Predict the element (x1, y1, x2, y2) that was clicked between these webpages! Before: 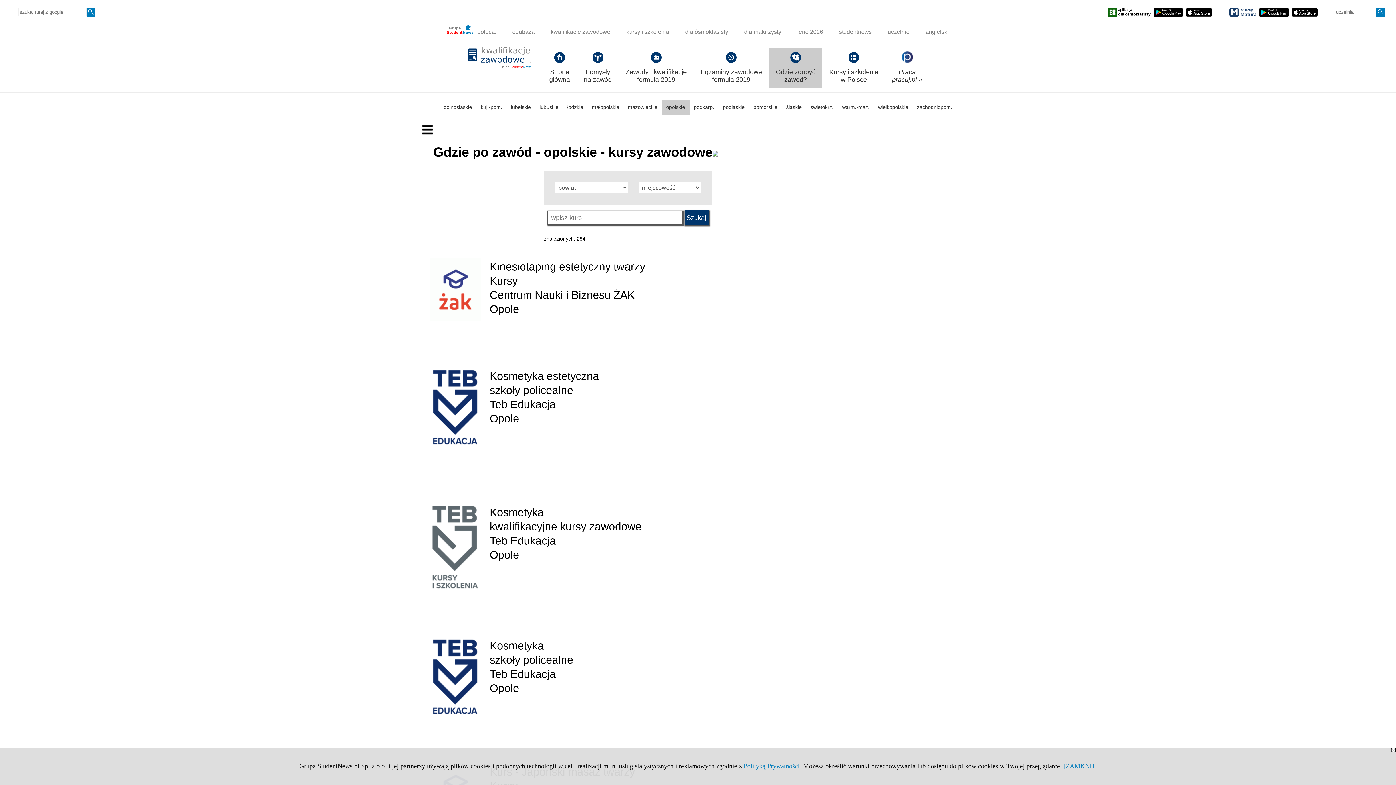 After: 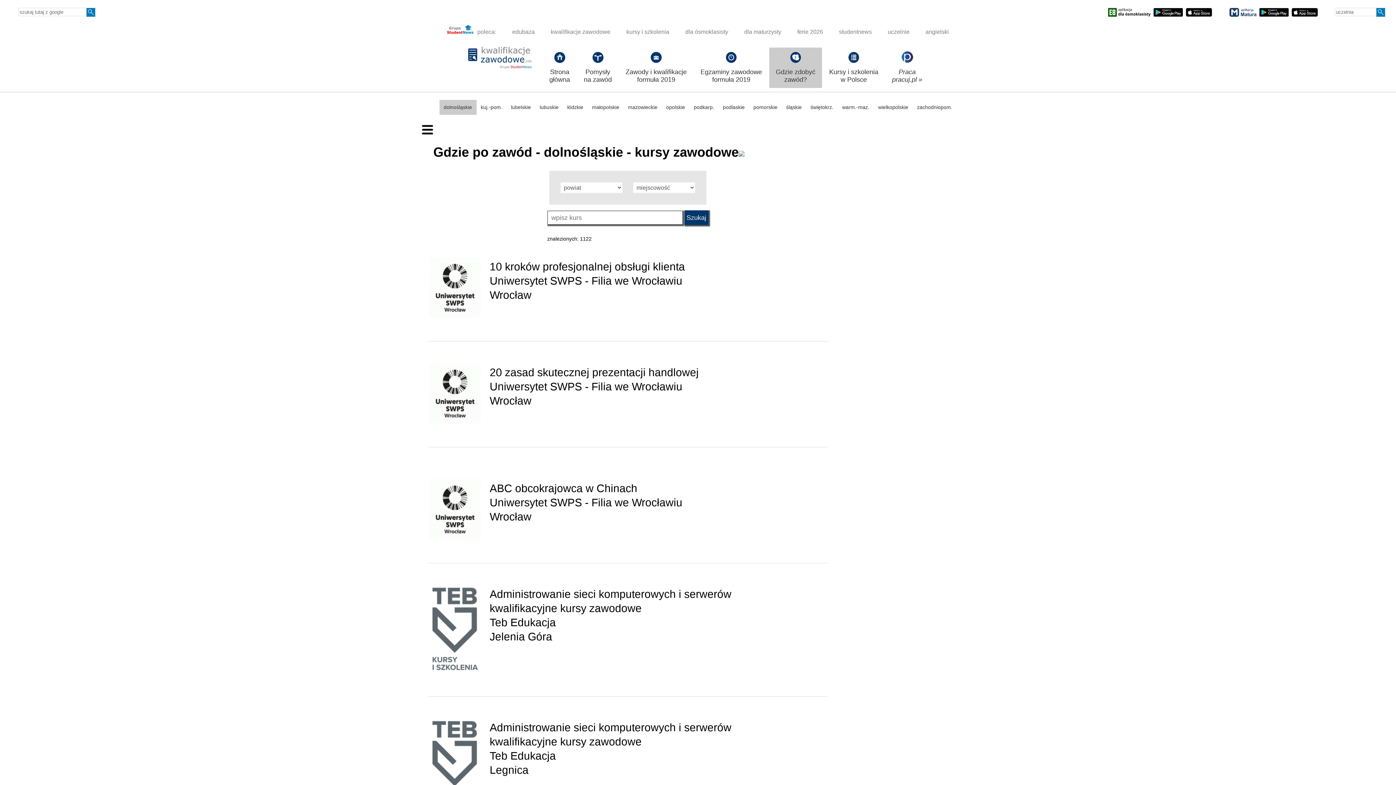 Action: bbox: (439, 100, 476, 115) label: dolnośląskie